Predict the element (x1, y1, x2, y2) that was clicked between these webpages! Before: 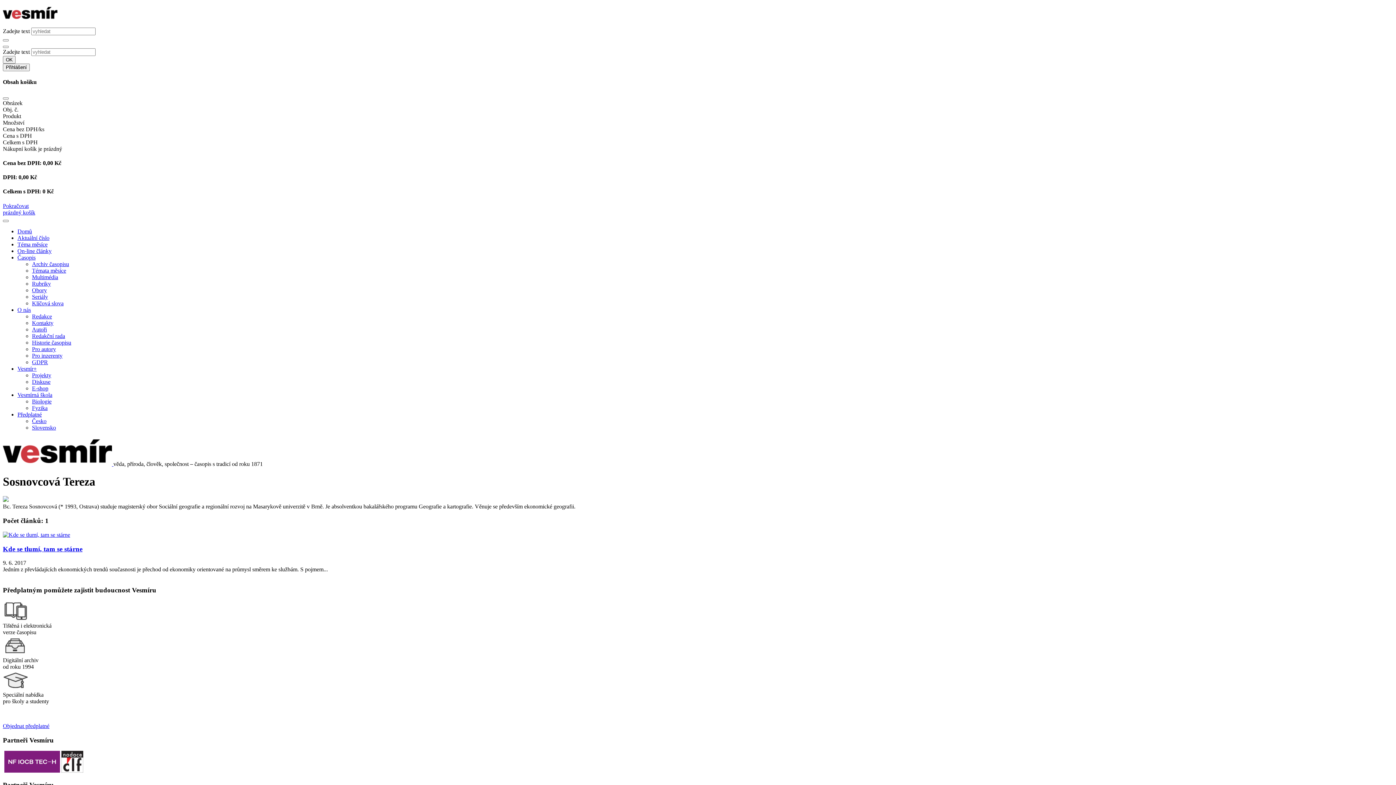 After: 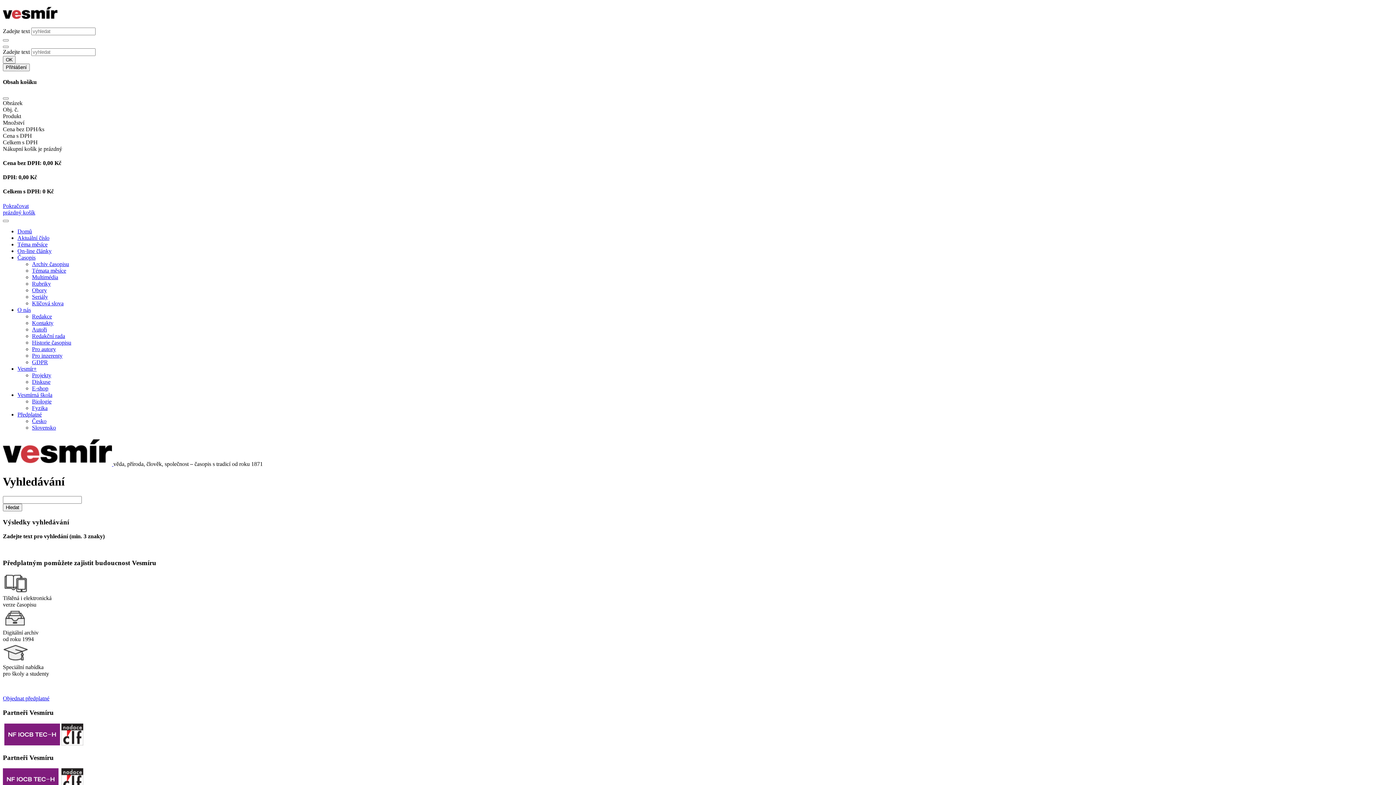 Action: label: OK bbox: (2, 56, 15, 63)